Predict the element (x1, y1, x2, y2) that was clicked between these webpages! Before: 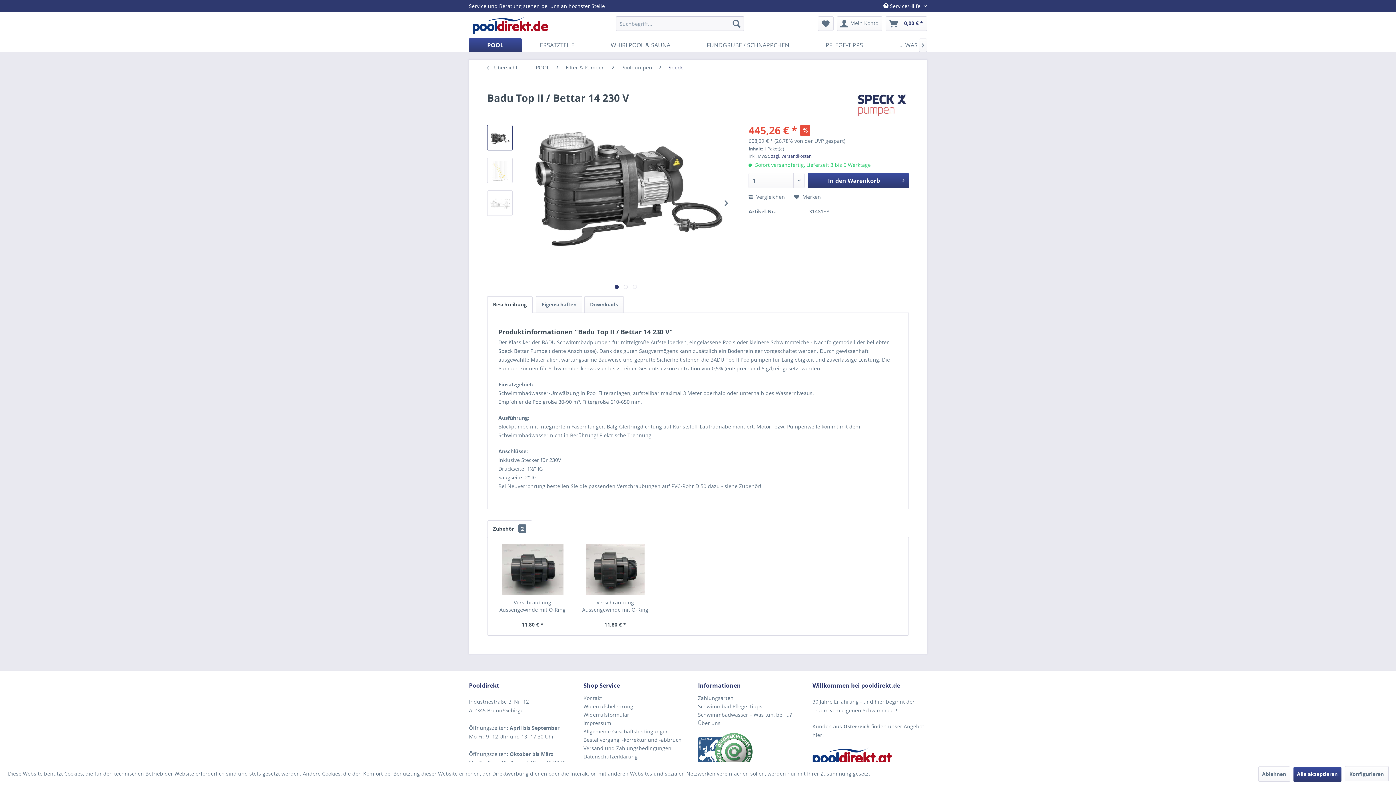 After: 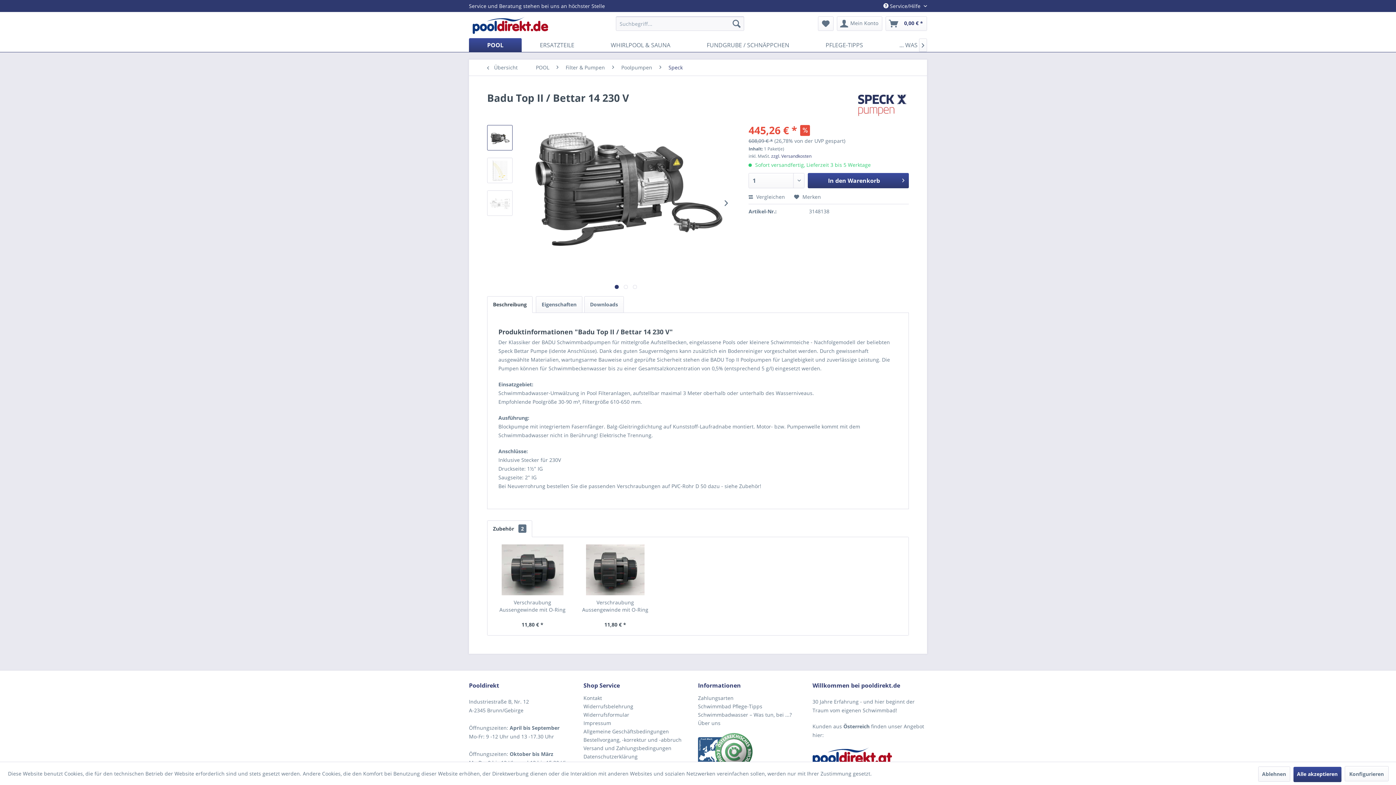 Action: bbox: (487, 125, 512, 150)